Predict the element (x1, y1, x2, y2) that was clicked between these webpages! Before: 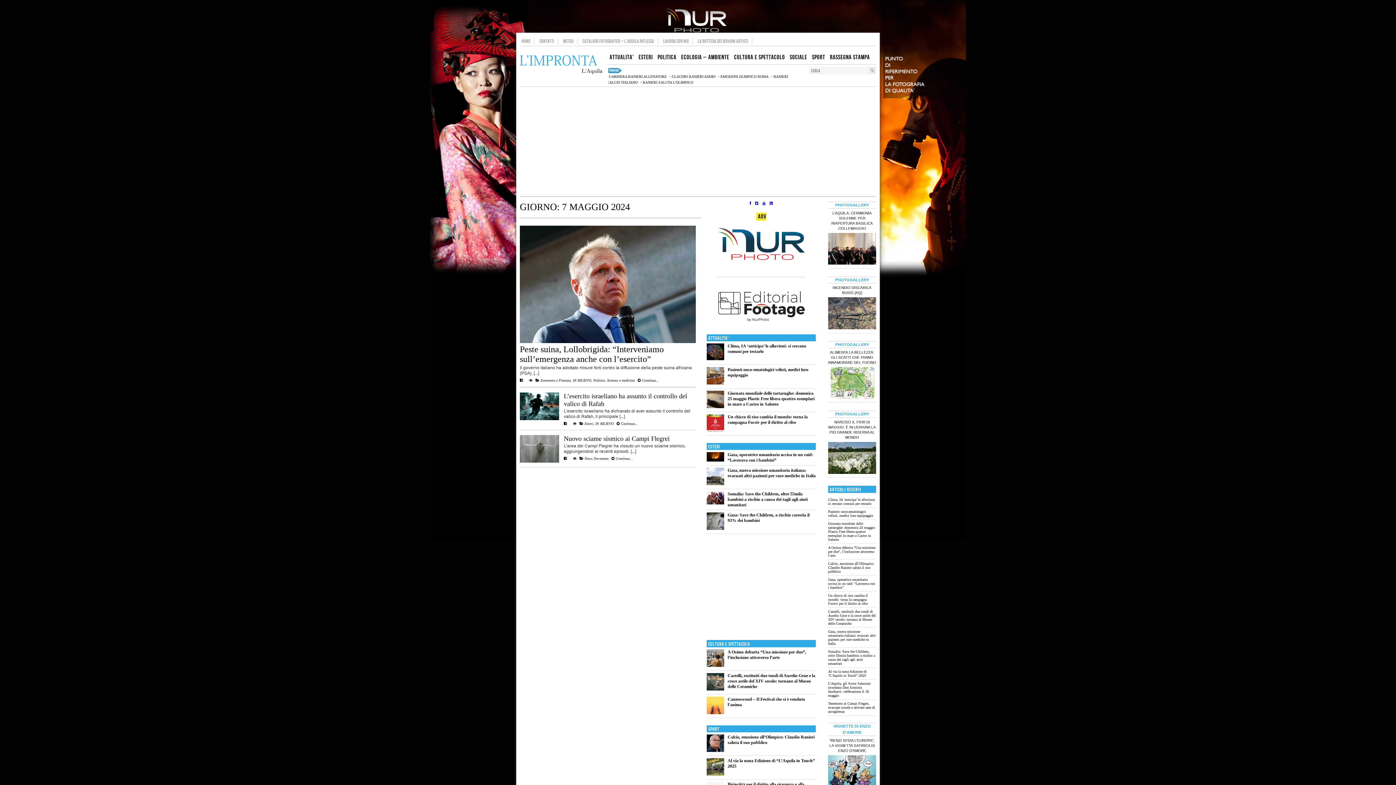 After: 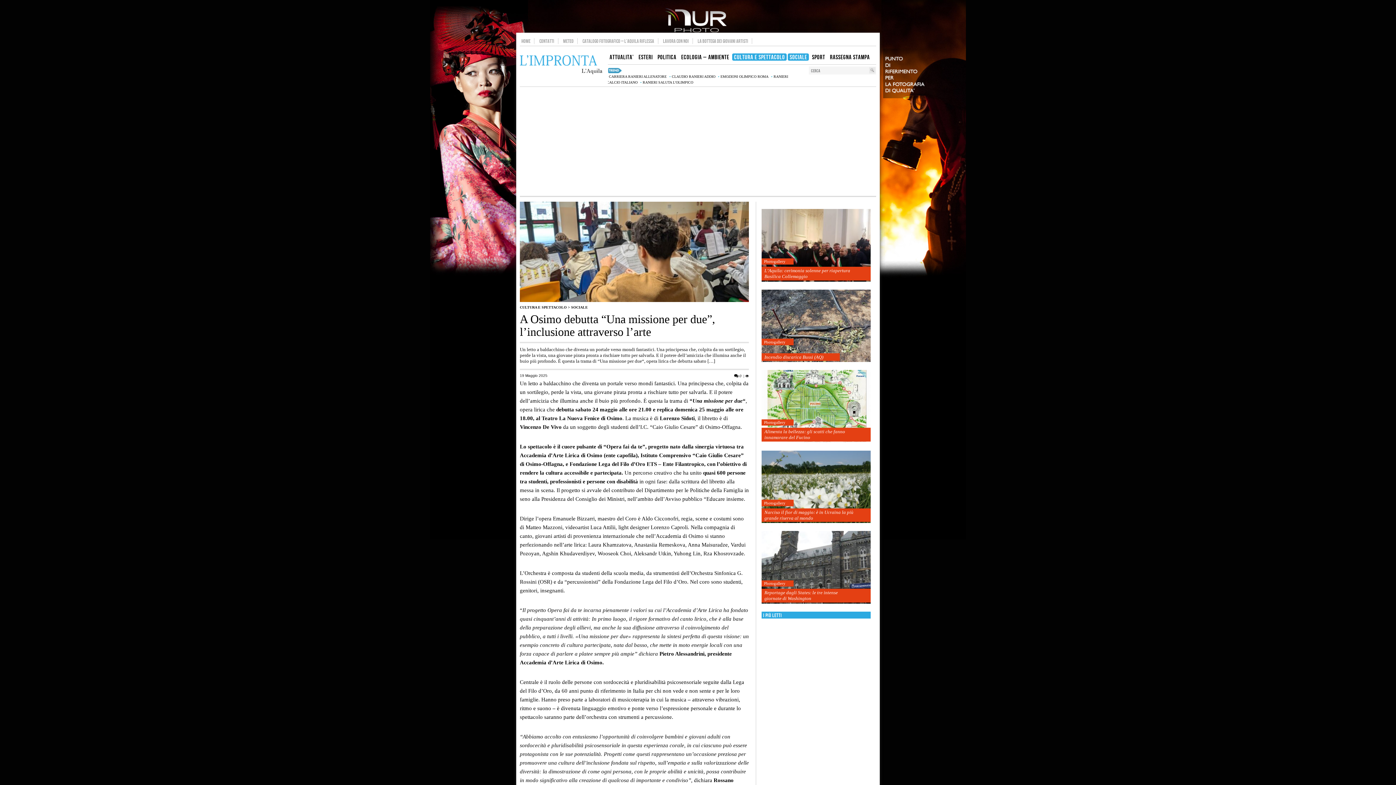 Action: bbox: (706, 663, 724, 668)